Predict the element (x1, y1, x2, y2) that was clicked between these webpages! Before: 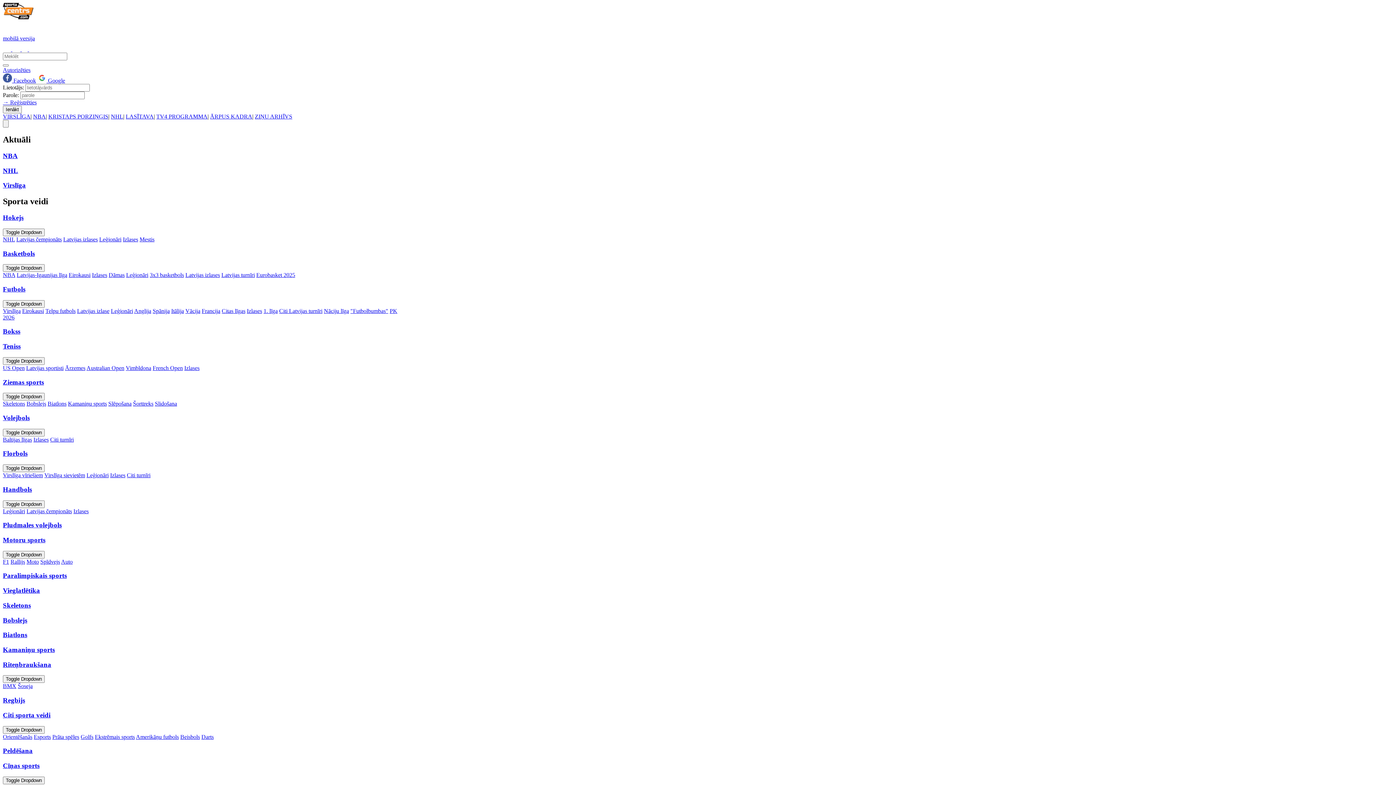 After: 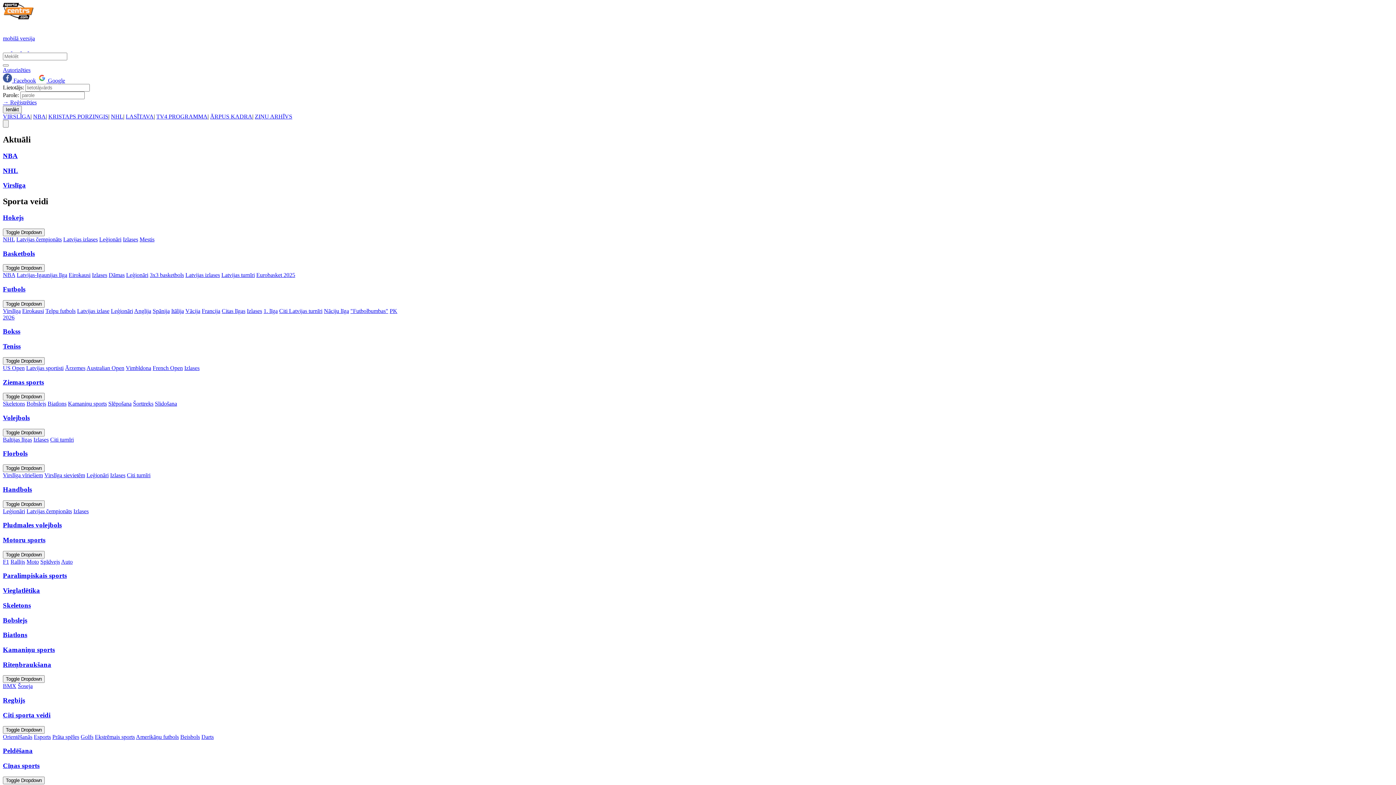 Action: label: Eirokausi bbox: (68, 272, 90, 278)